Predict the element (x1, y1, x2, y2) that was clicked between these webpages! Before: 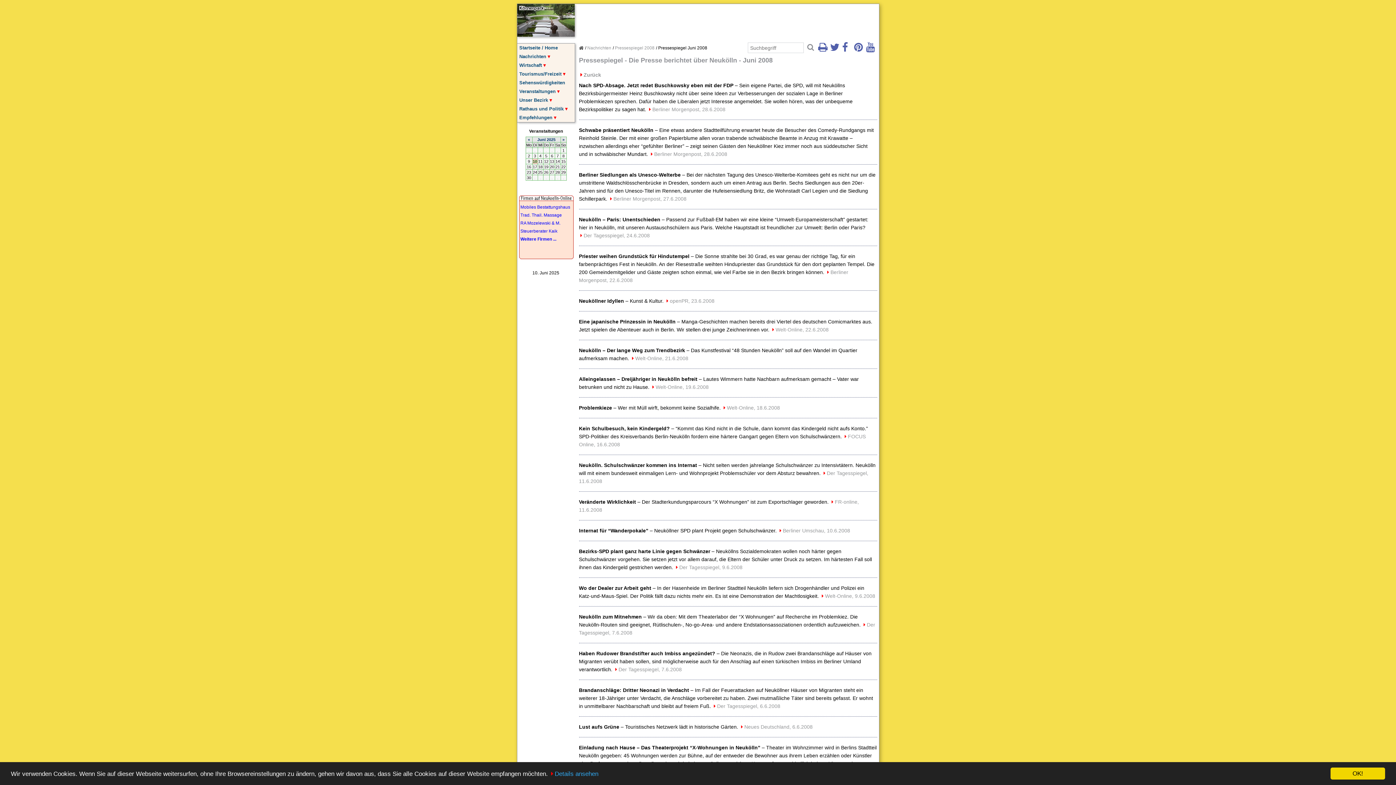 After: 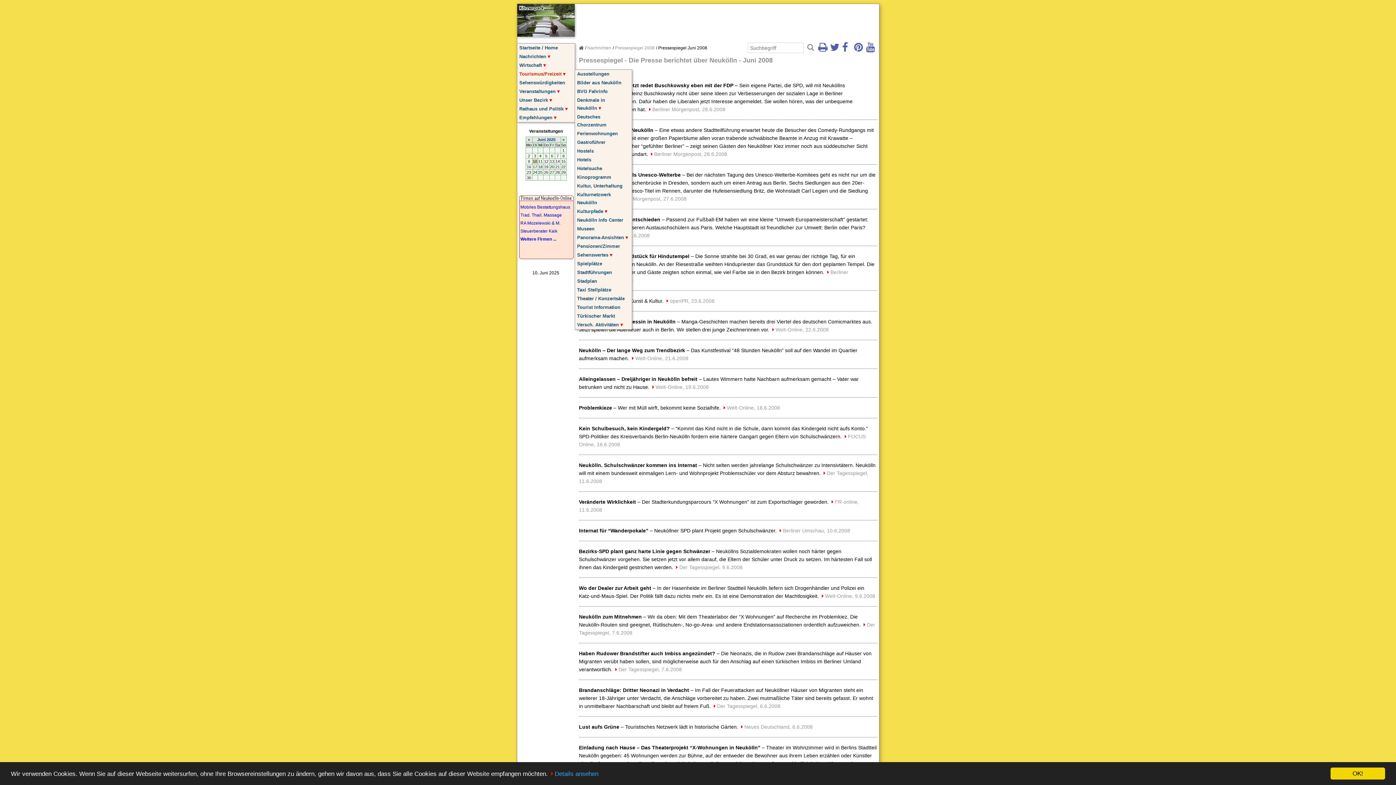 Action: label: Tourismus/Freizeit bbox: (517, 69, 574, 78)